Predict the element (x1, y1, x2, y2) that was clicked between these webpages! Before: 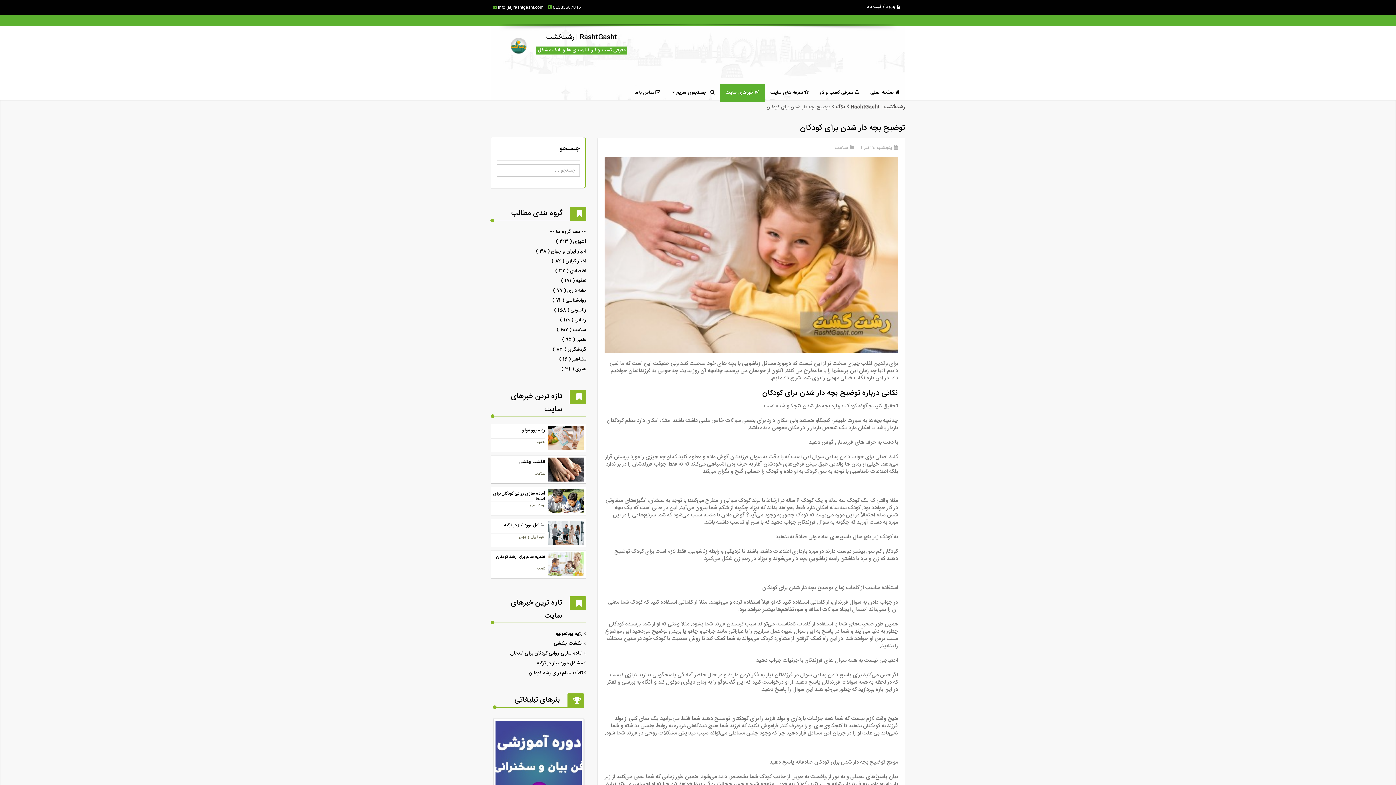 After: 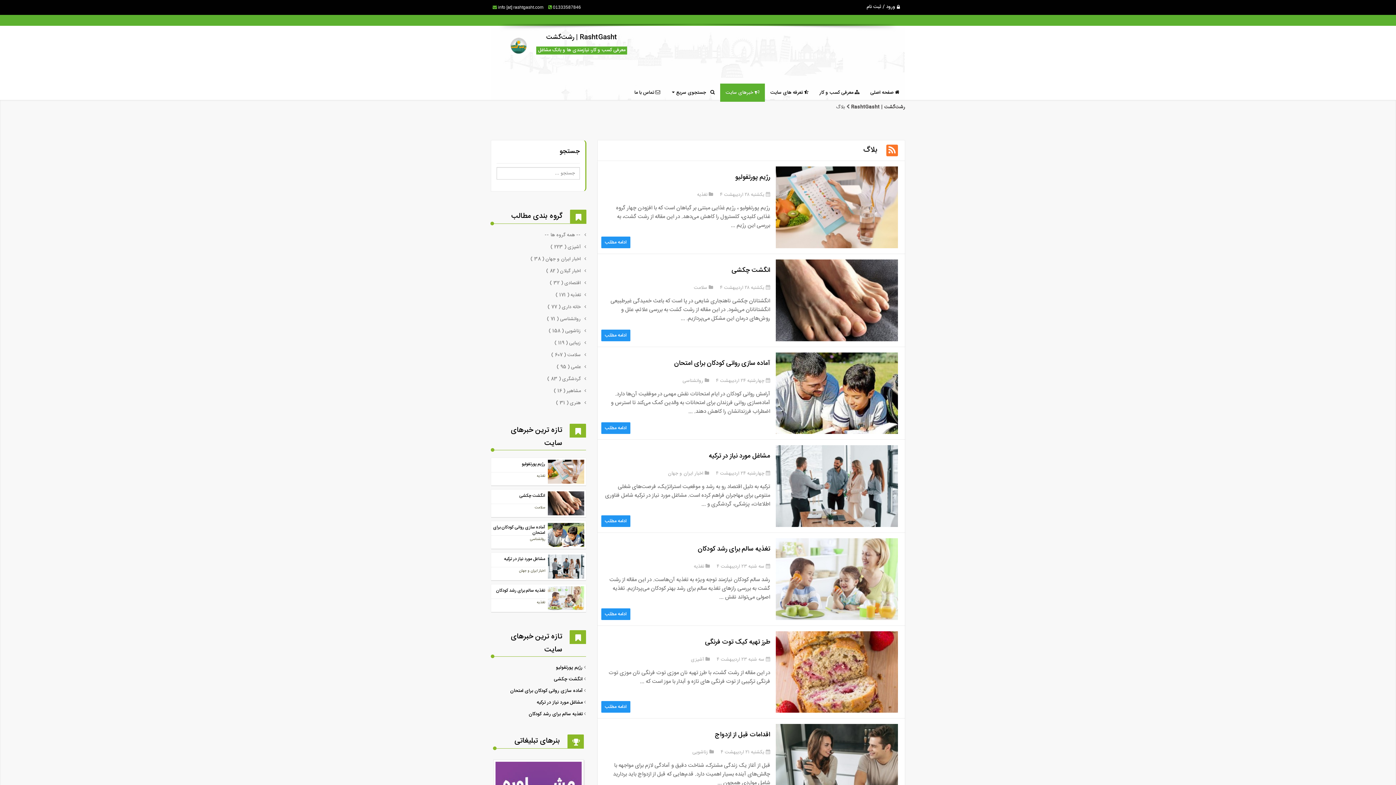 Action: bbox: (834, 103, 845, 111) label: بلاگ 